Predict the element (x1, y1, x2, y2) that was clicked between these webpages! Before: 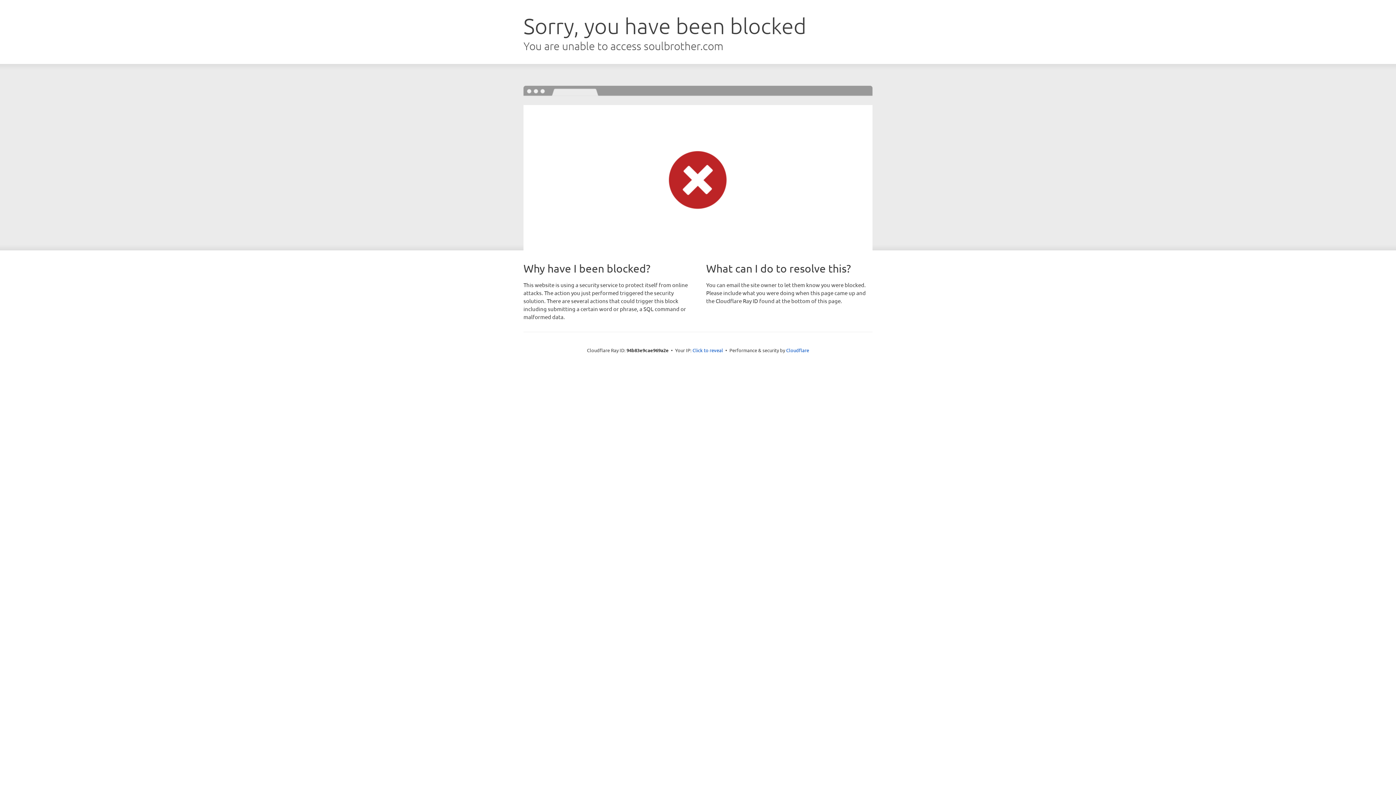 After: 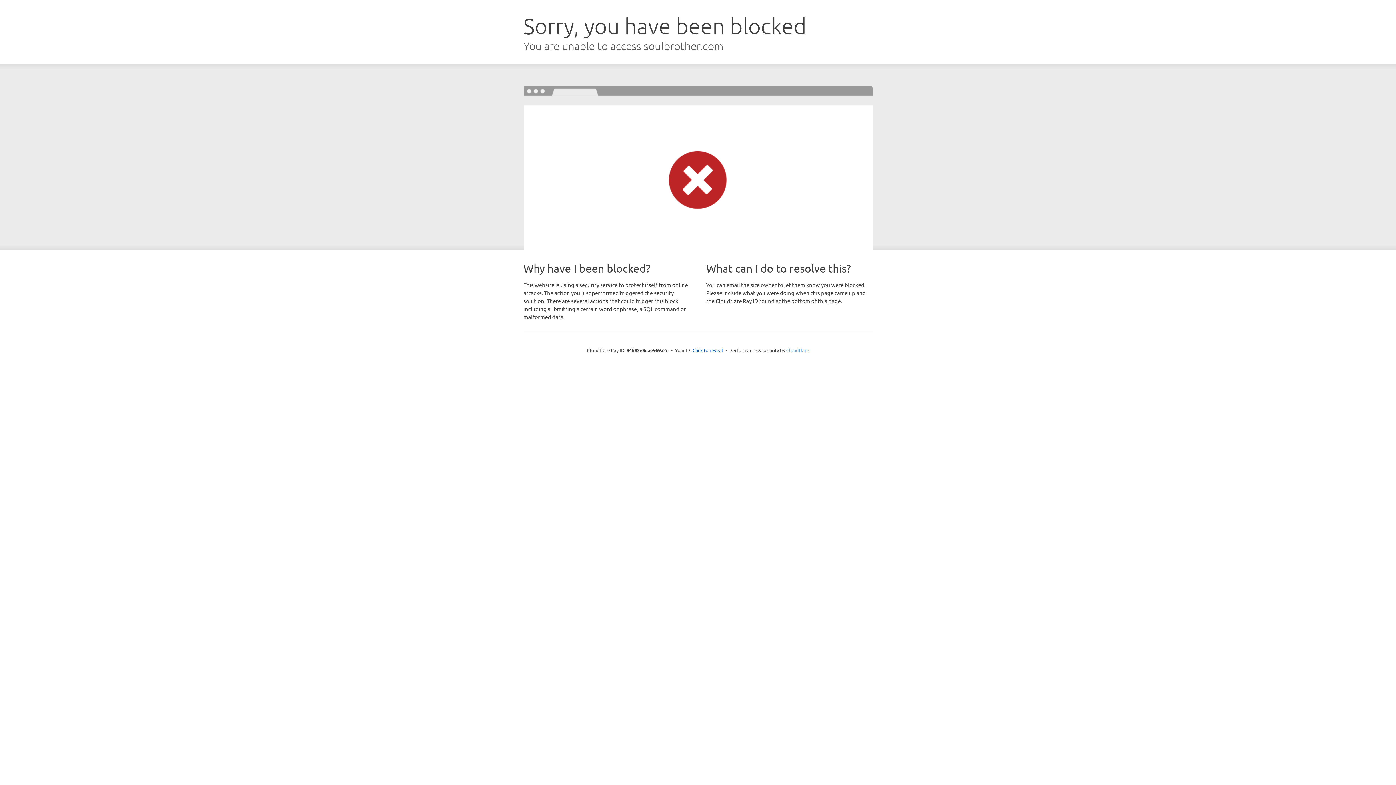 Action: bbox: (786, 347, 809, 353) label: Cloudflare